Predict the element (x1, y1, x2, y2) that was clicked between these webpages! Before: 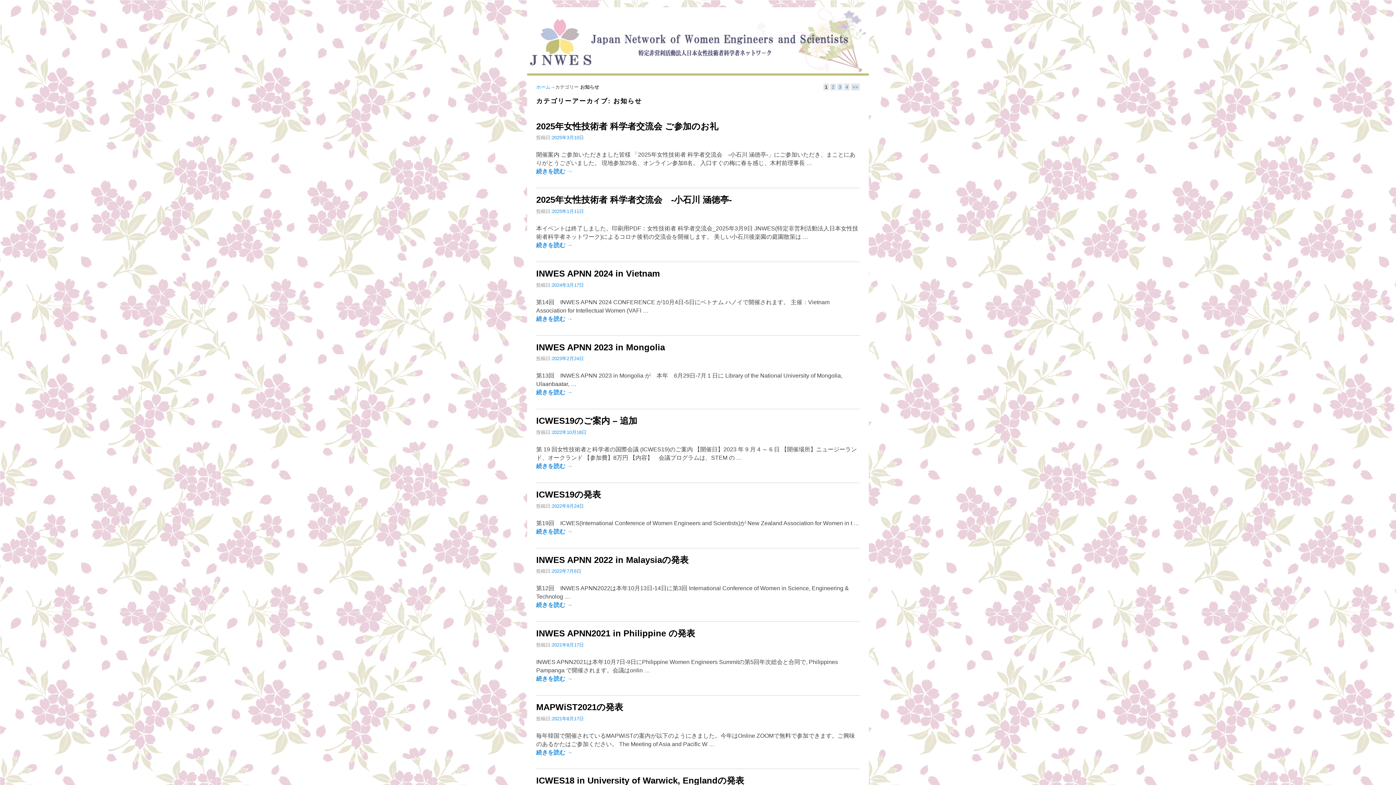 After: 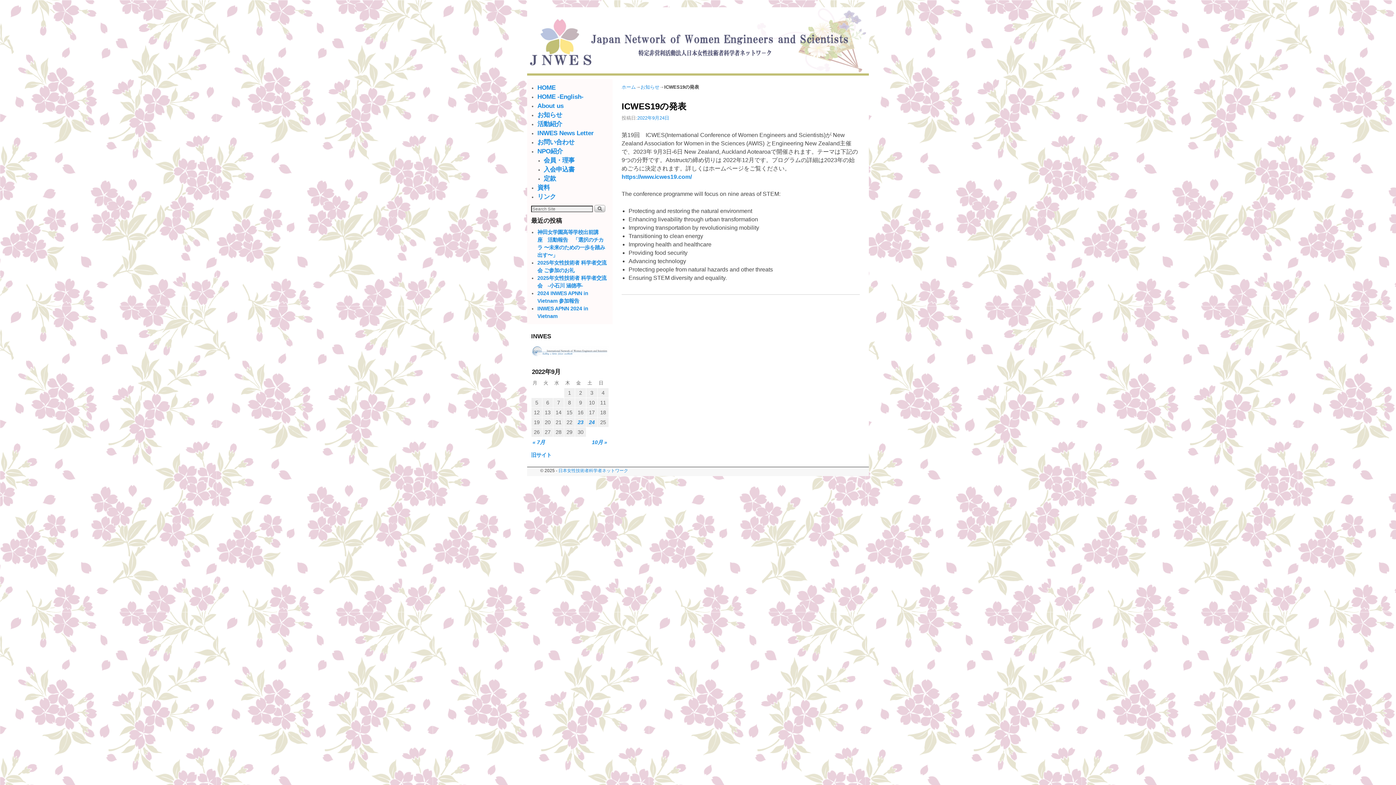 Action: bbox: (536, 527, 860, 535) label: 続きを読む →